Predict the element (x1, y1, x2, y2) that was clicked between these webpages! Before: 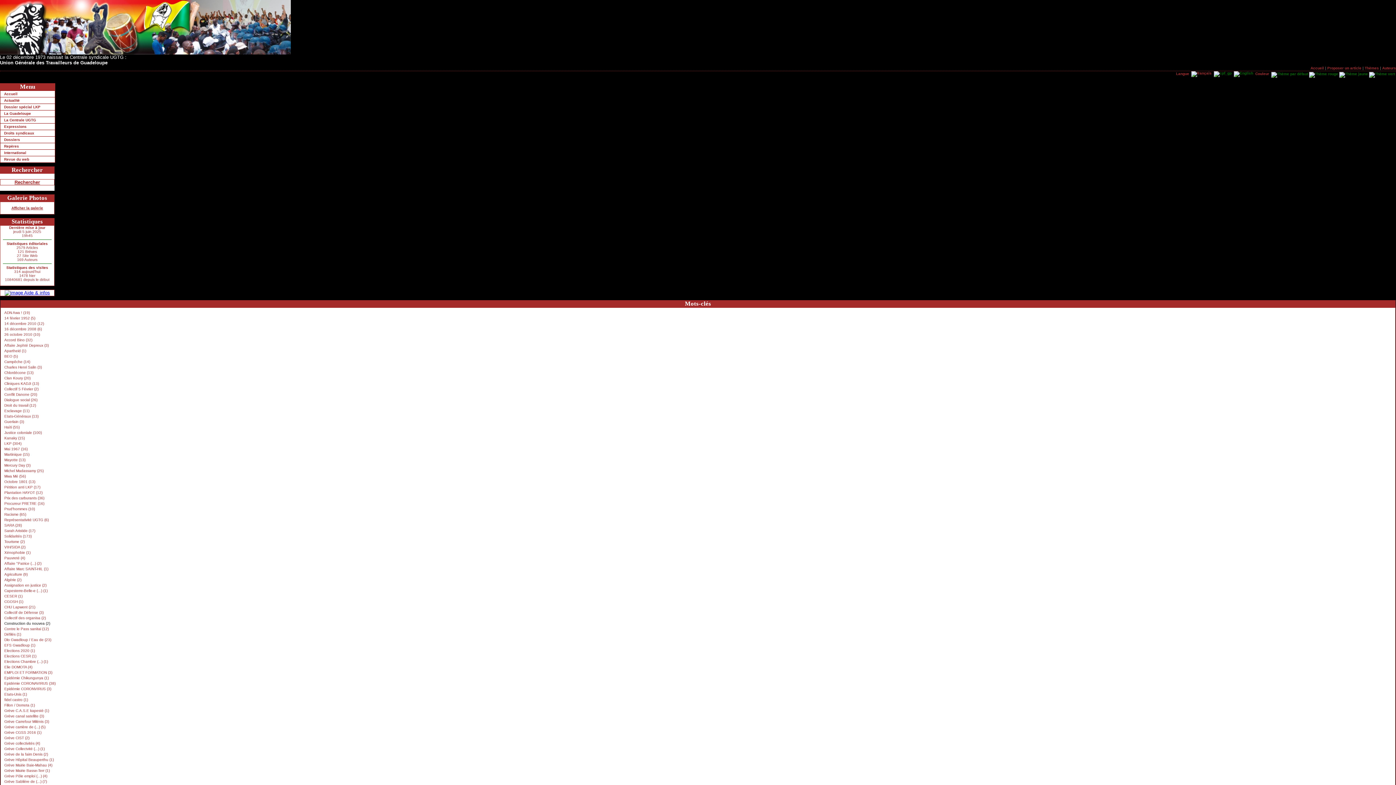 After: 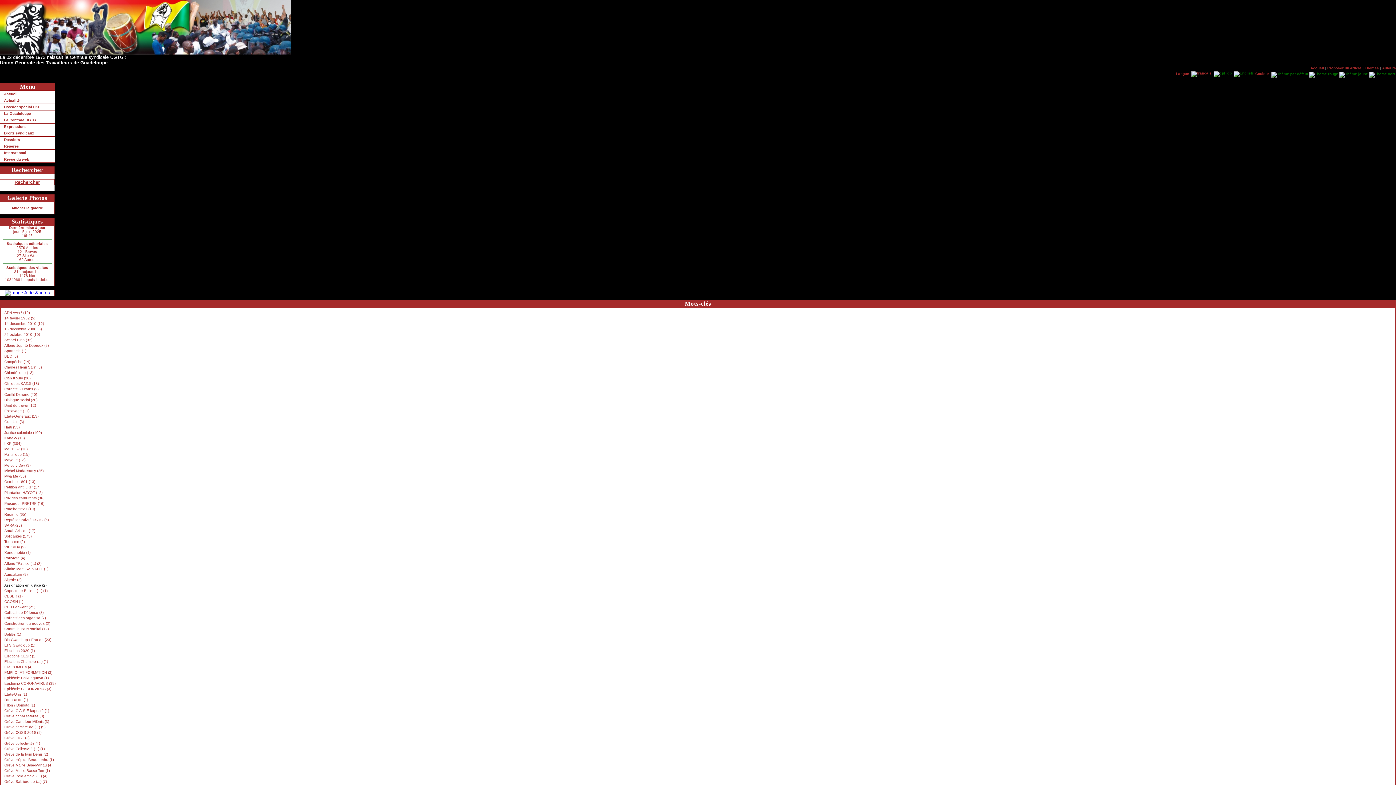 Action: label: Assignation en justice (2) bbox: (4, 583, 46, 587)